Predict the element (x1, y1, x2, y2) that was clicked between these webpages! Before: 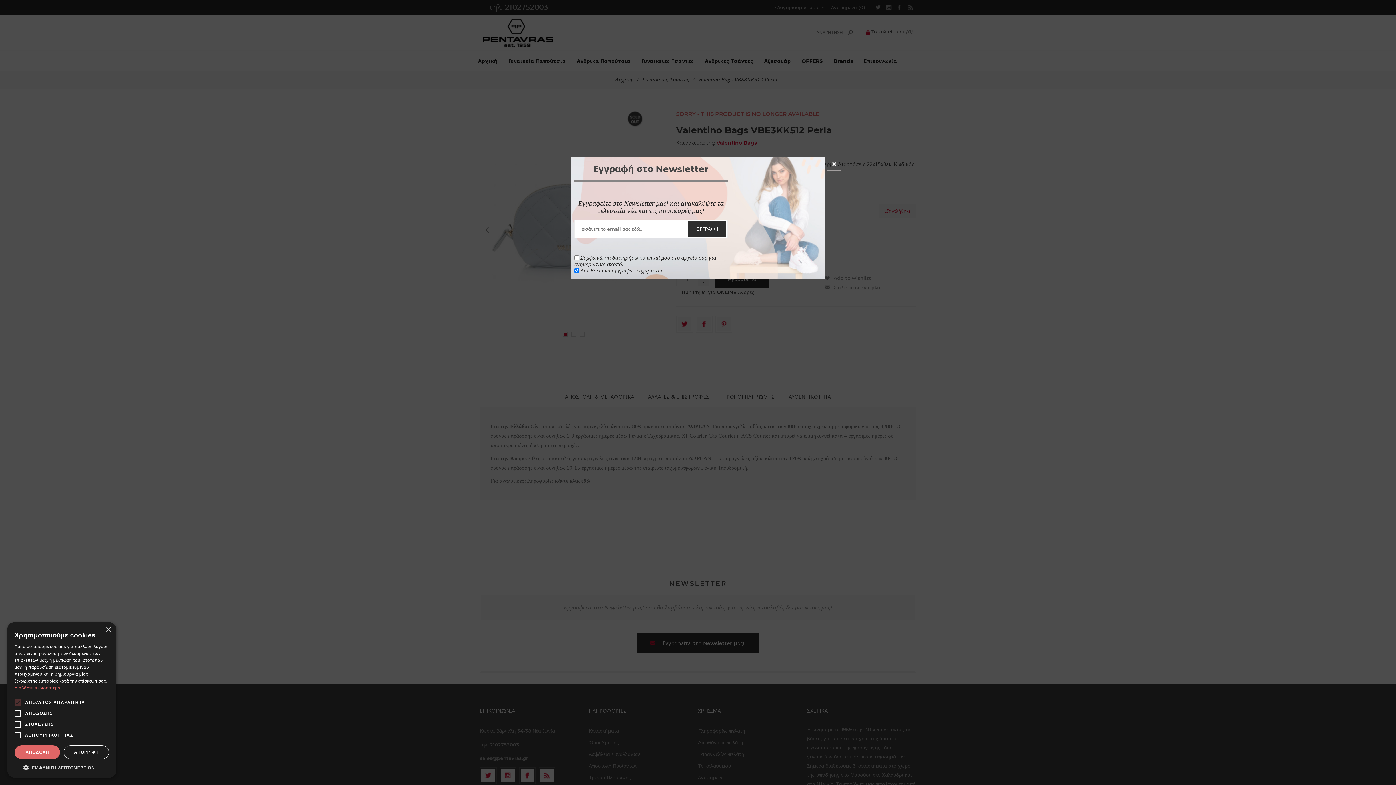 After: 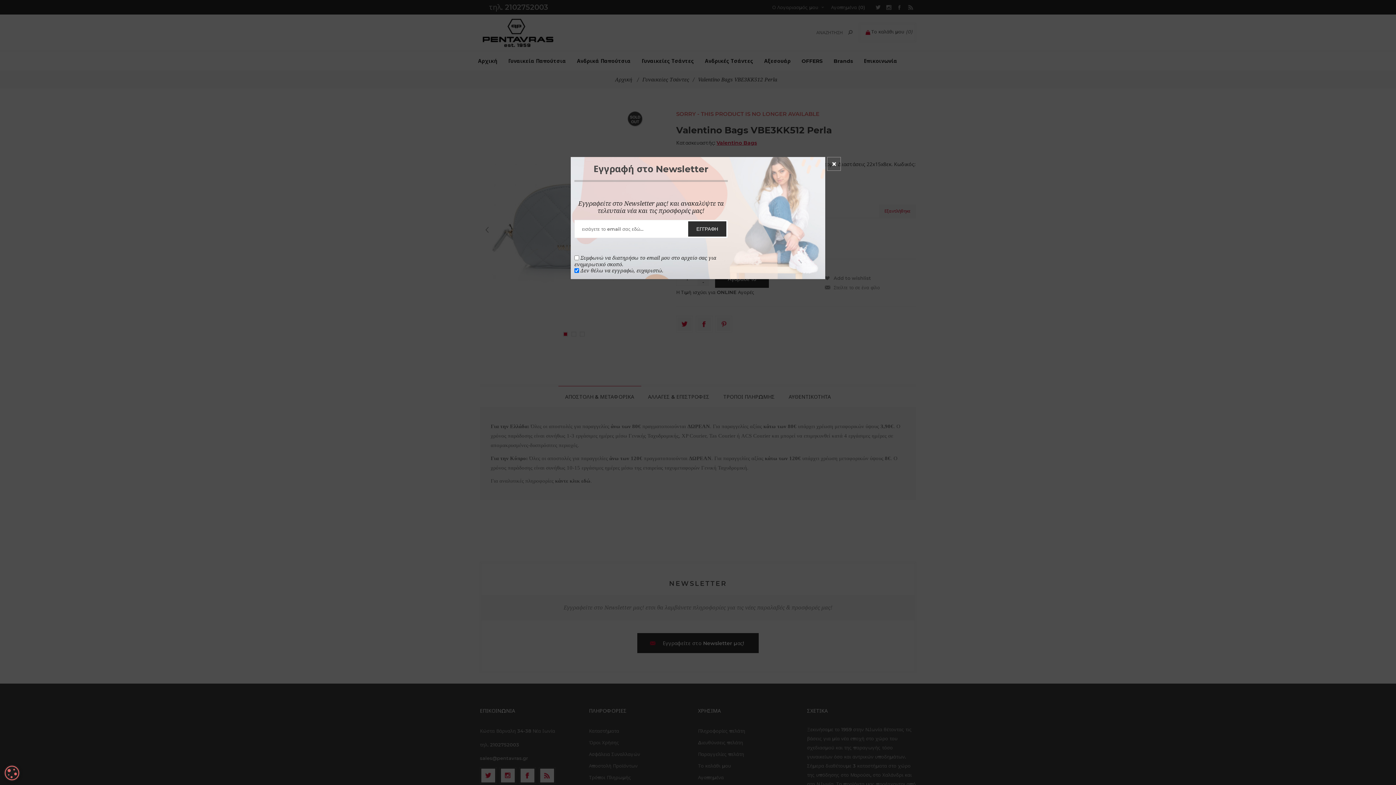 Action: bbox: (14, 745, 60, 759) label: ΑΠΟΔΟΧΗ